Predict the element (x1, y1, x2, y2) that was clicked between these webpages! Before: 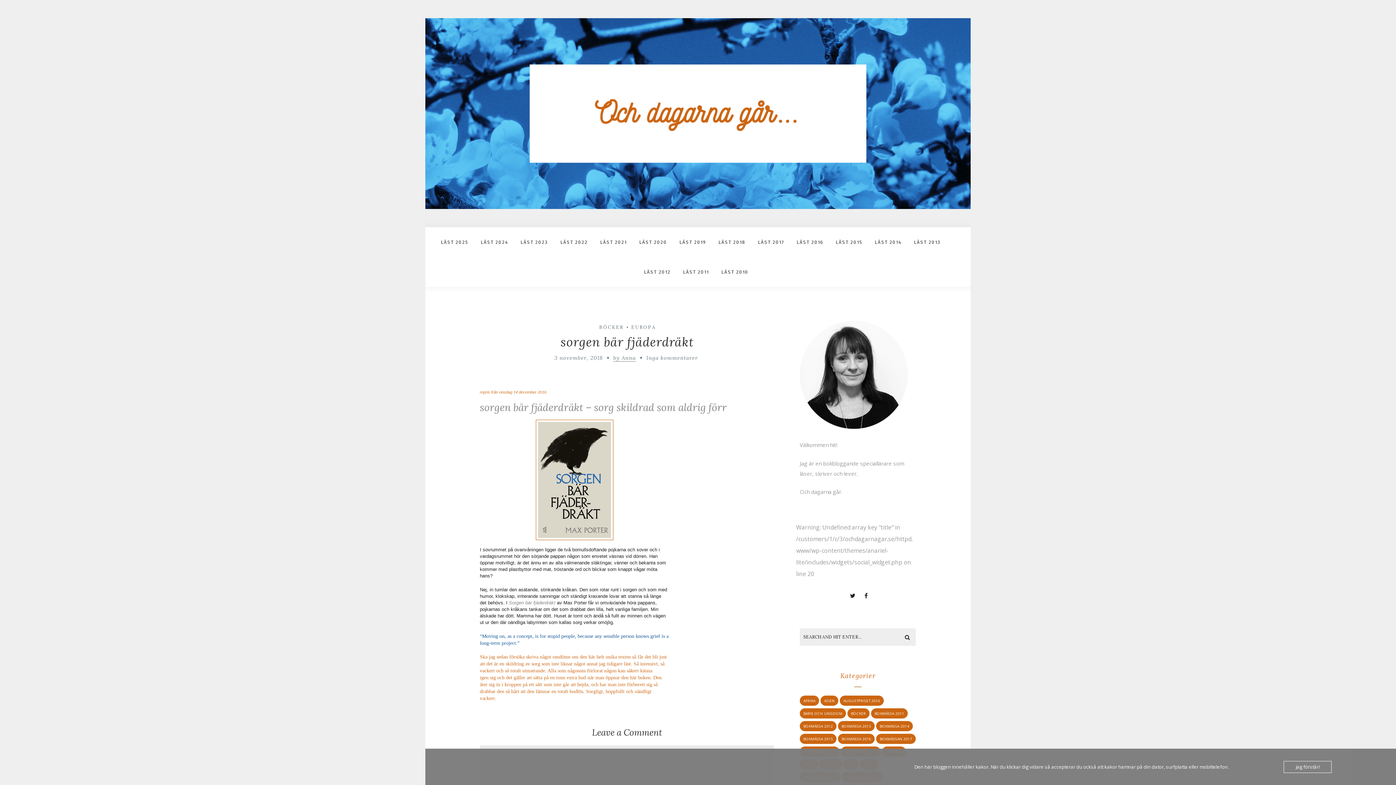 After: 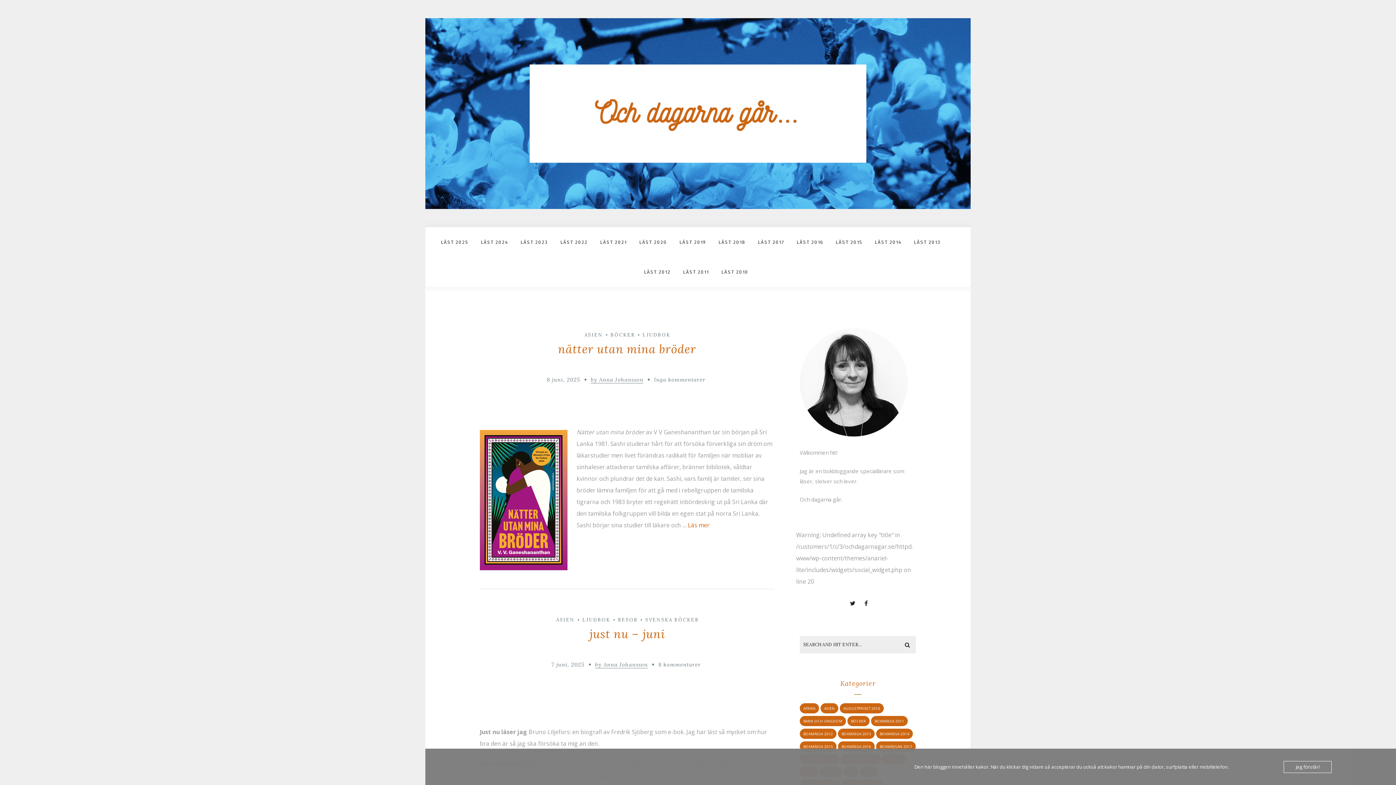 Action: bbox: (425, 202, 970, 210)